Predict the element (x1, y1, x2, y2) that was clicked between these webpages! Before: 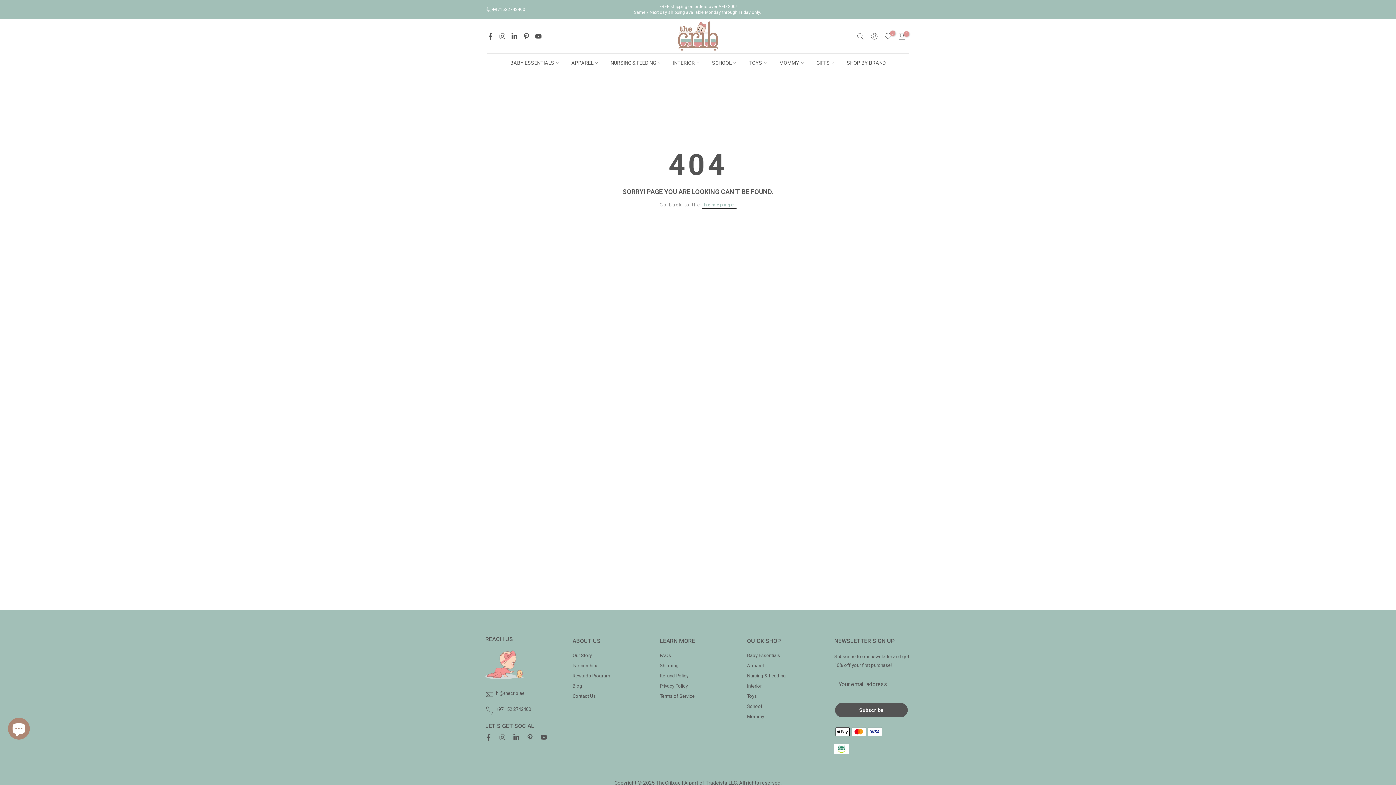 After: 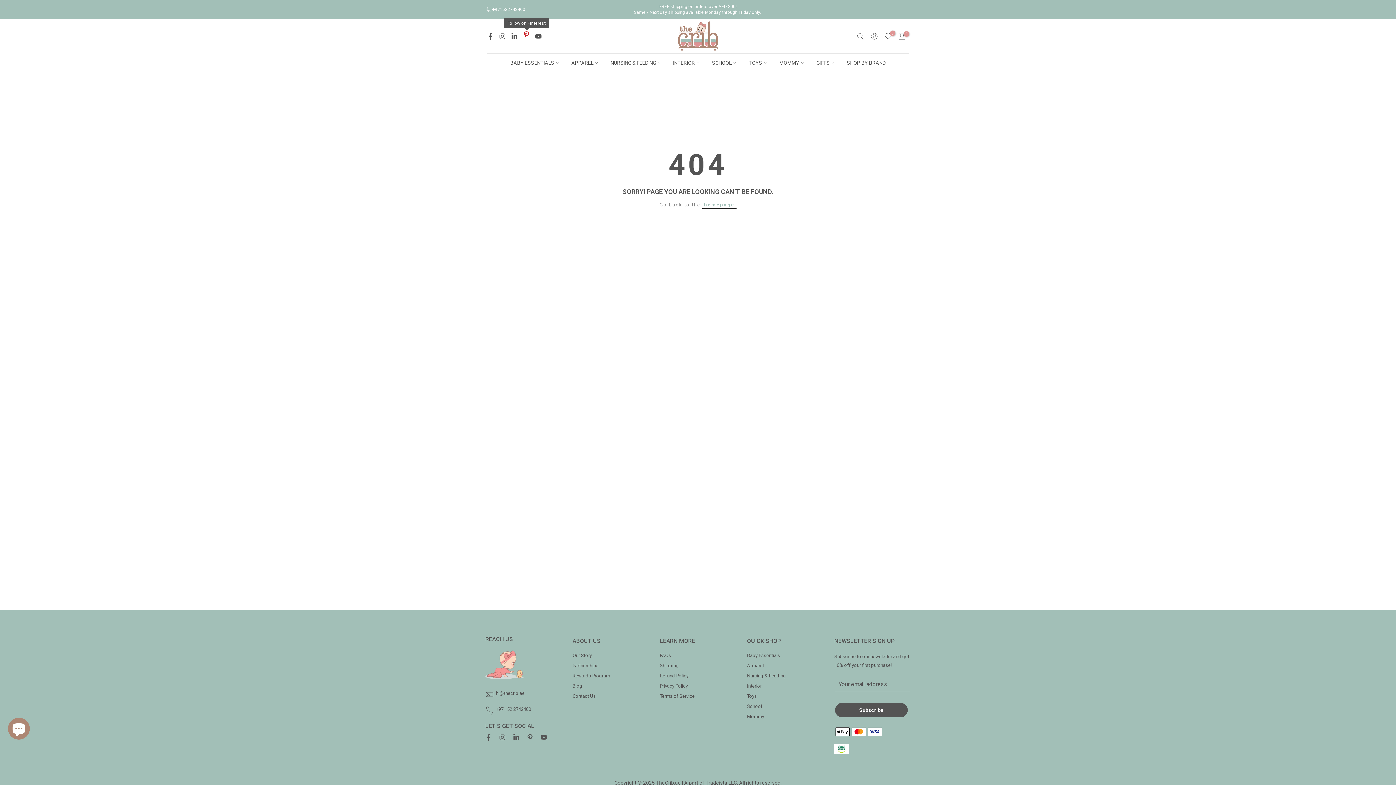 Action: bbox: (523, 31, 529, 40)